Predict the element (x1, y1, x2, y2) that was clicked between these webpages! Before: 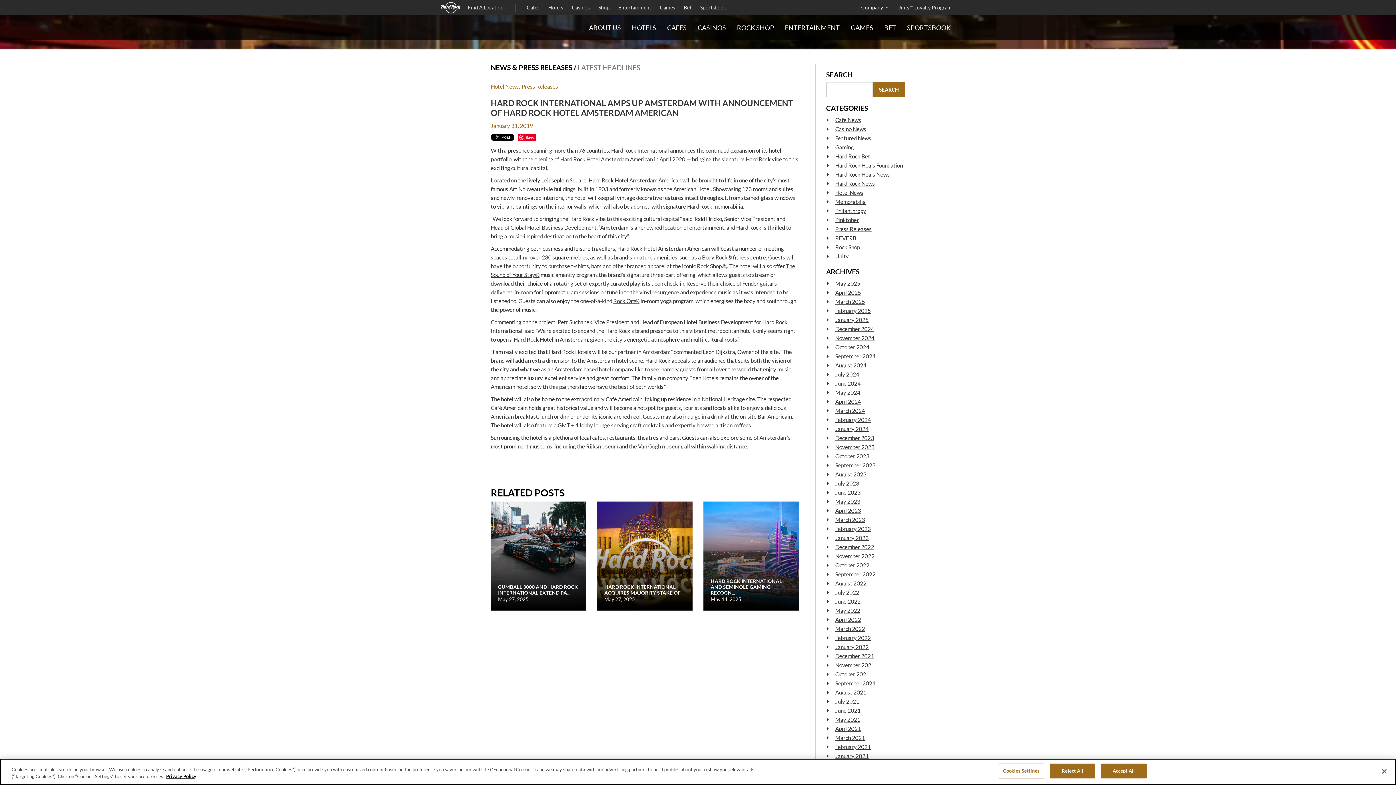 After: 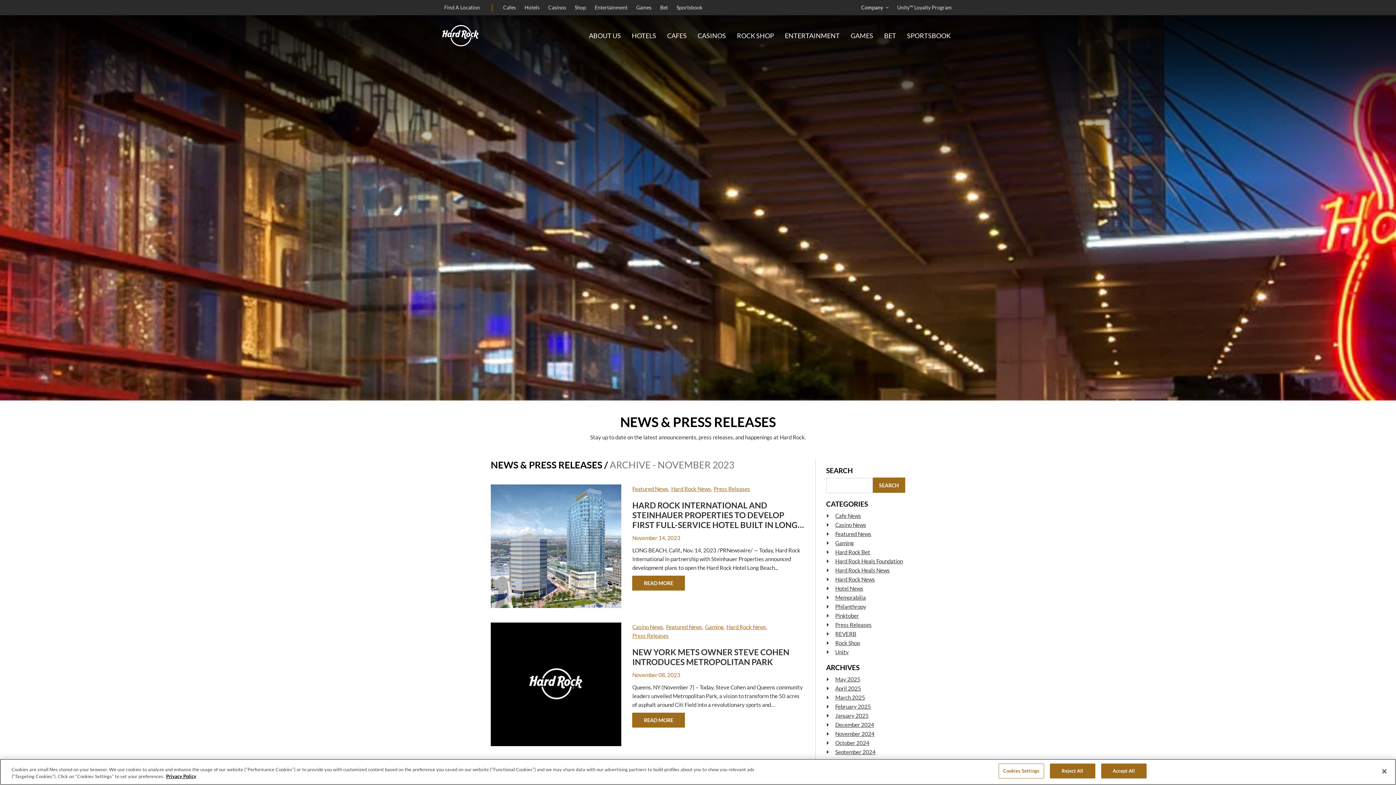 Action: label: November 2023 bbox: (835, 443, 874, 450)